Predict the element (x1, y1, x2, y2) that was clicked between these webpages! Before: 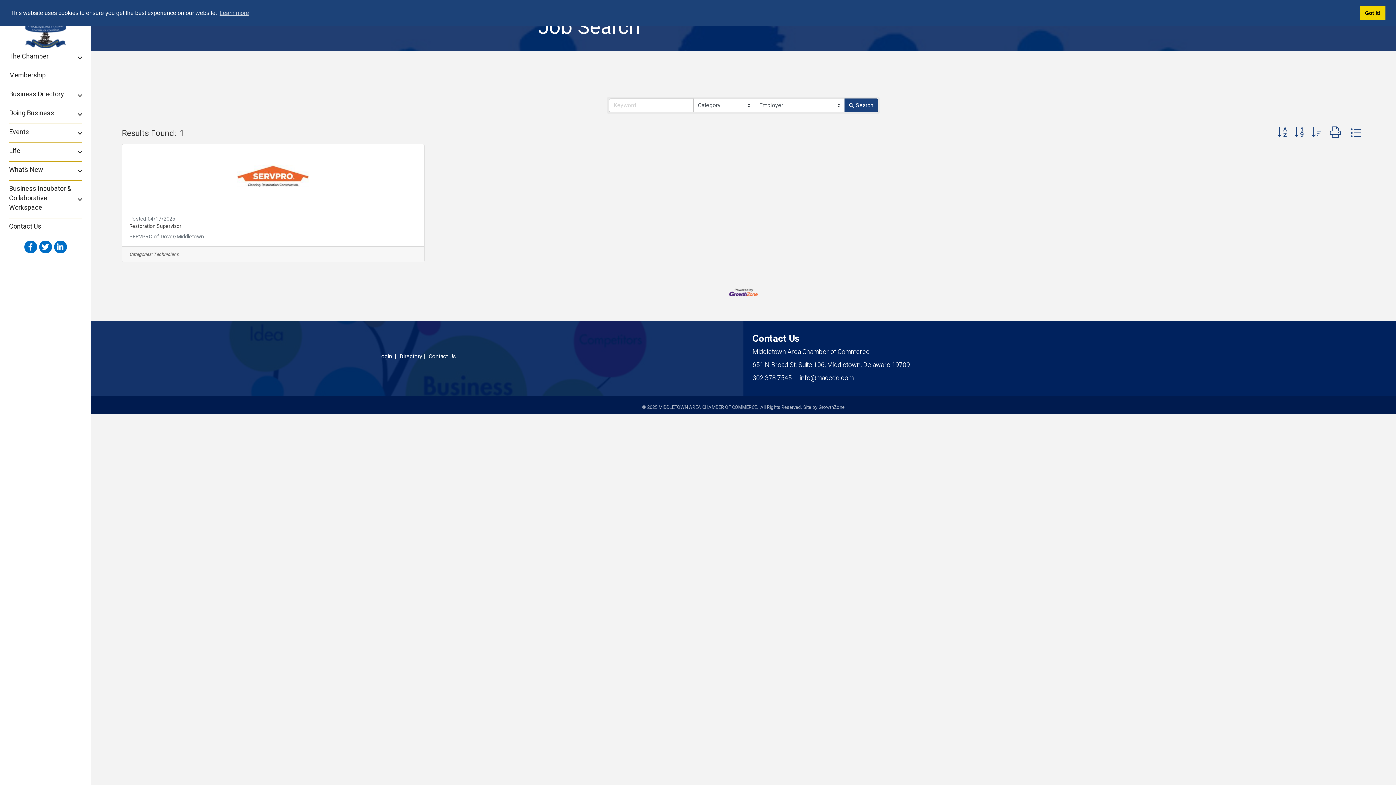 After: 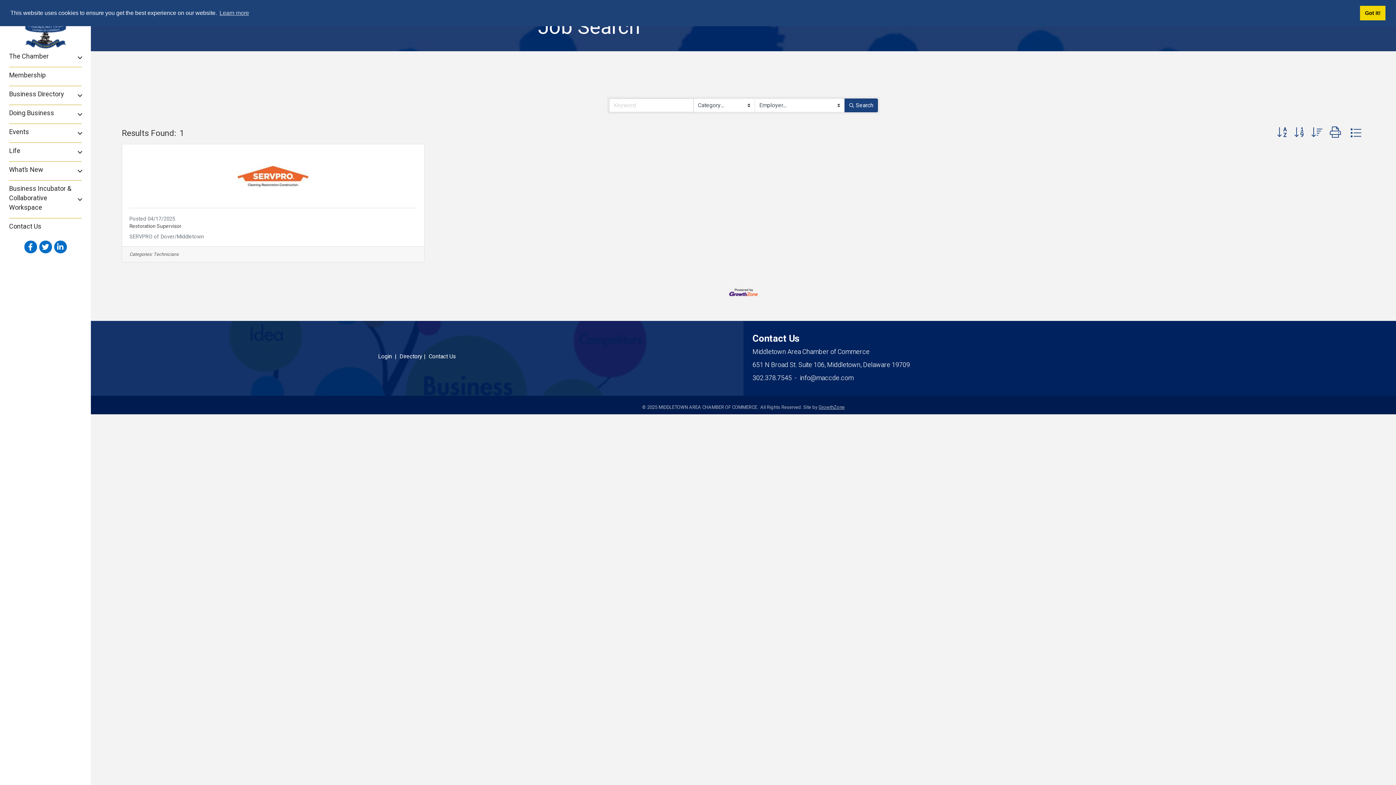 Action: bbox: (818, 404, 844, 411) label: GrowthZone